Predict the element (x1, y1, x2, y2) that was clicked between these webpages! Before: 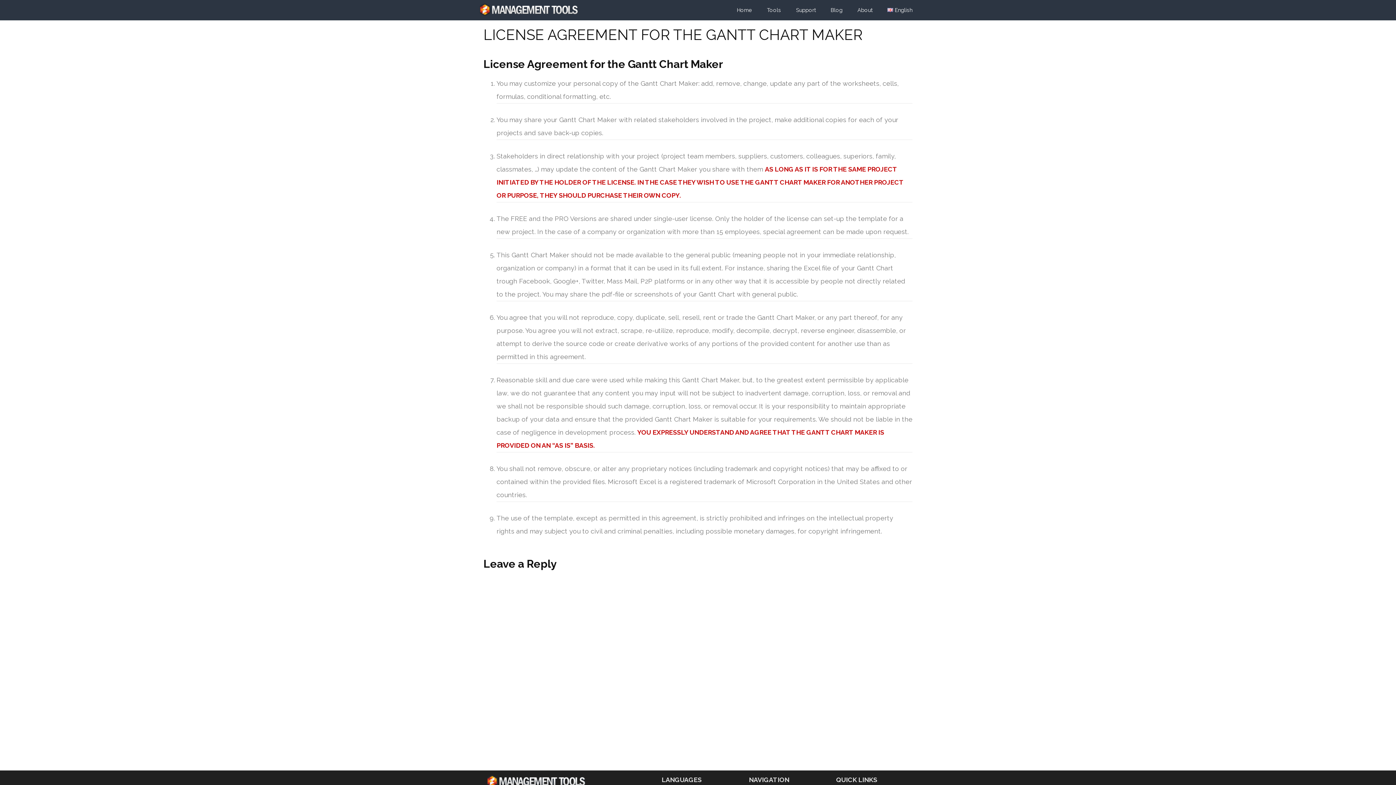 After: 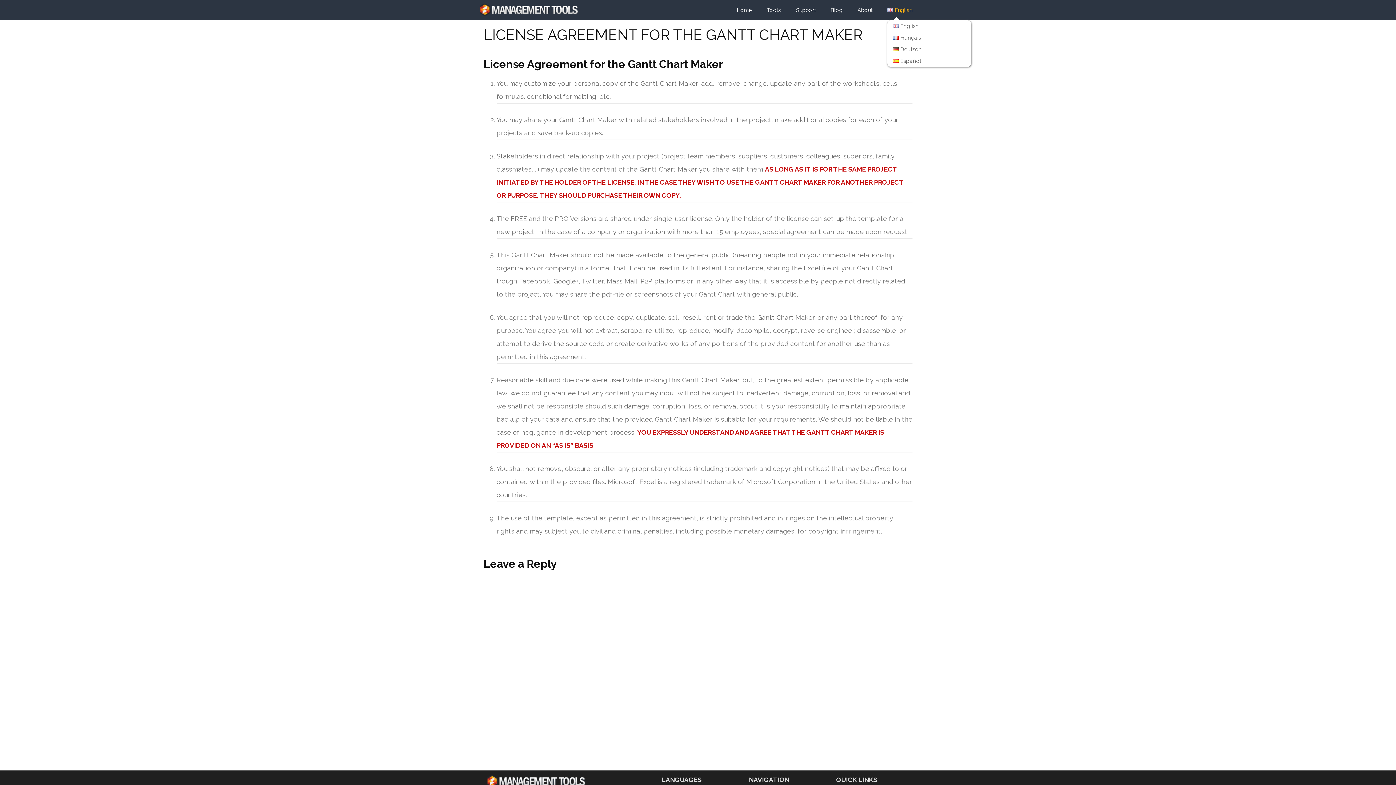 Action: label: English bbox: (887, 6, 912, 20)